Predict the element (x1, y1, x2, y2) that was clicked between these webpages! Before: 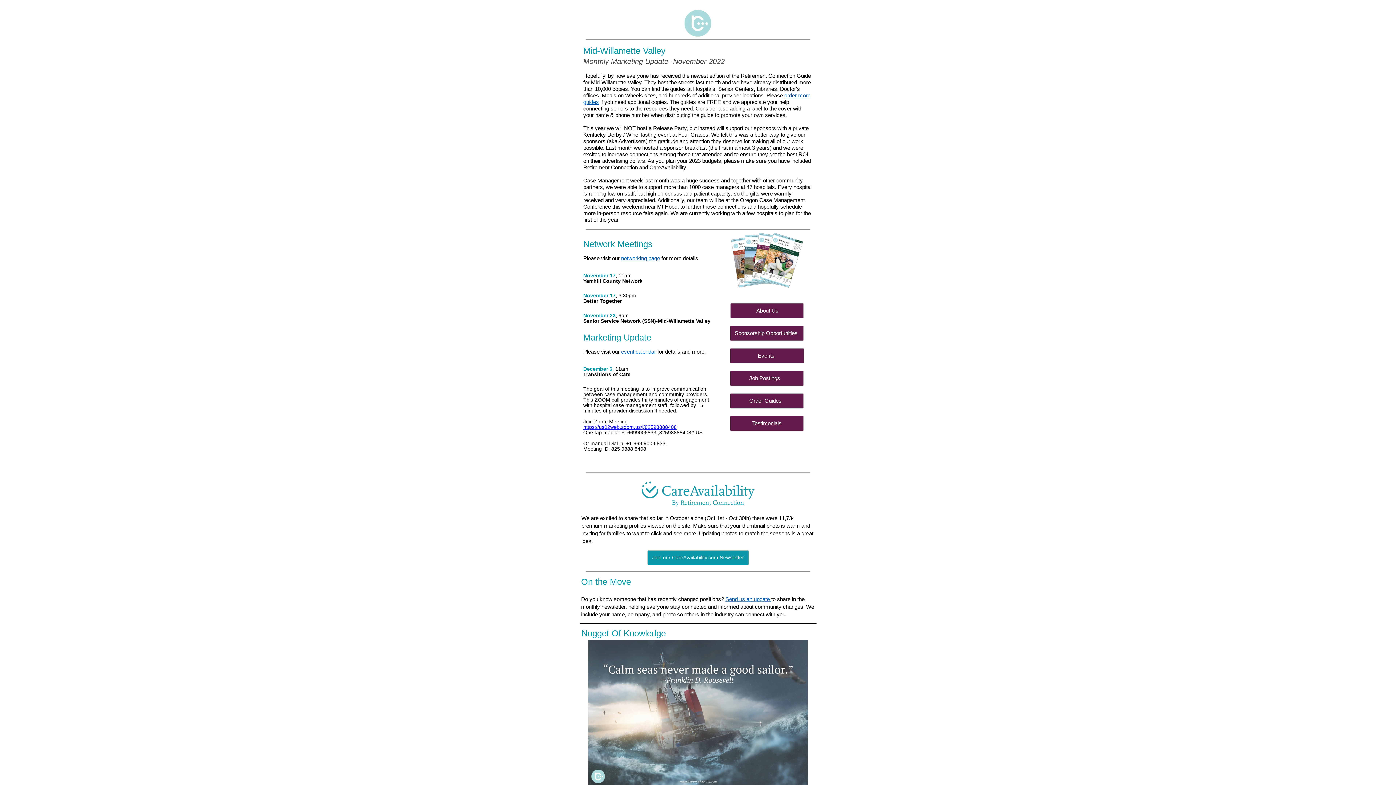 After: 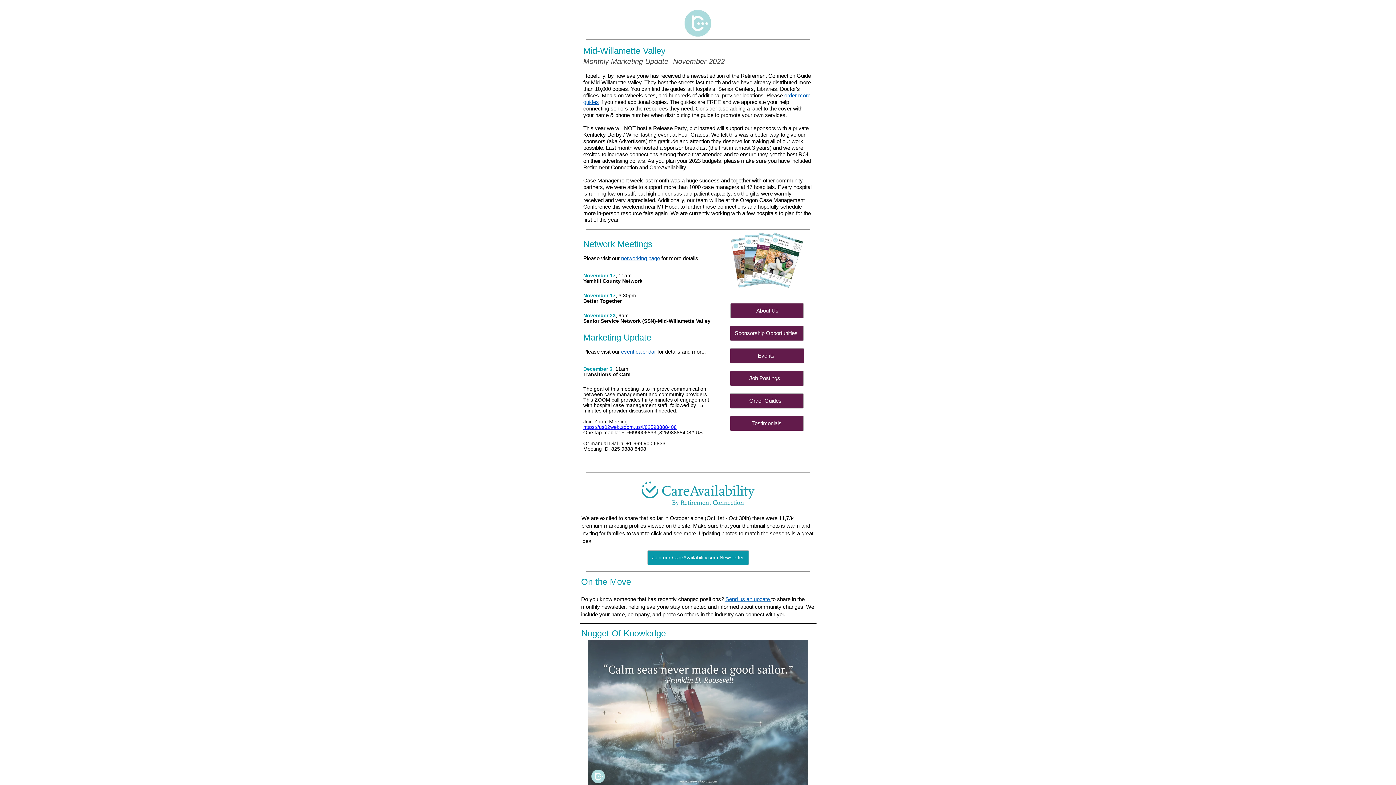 Action: label: Sponsorship Opportunities  bbox: (730, 325, 804, 341)